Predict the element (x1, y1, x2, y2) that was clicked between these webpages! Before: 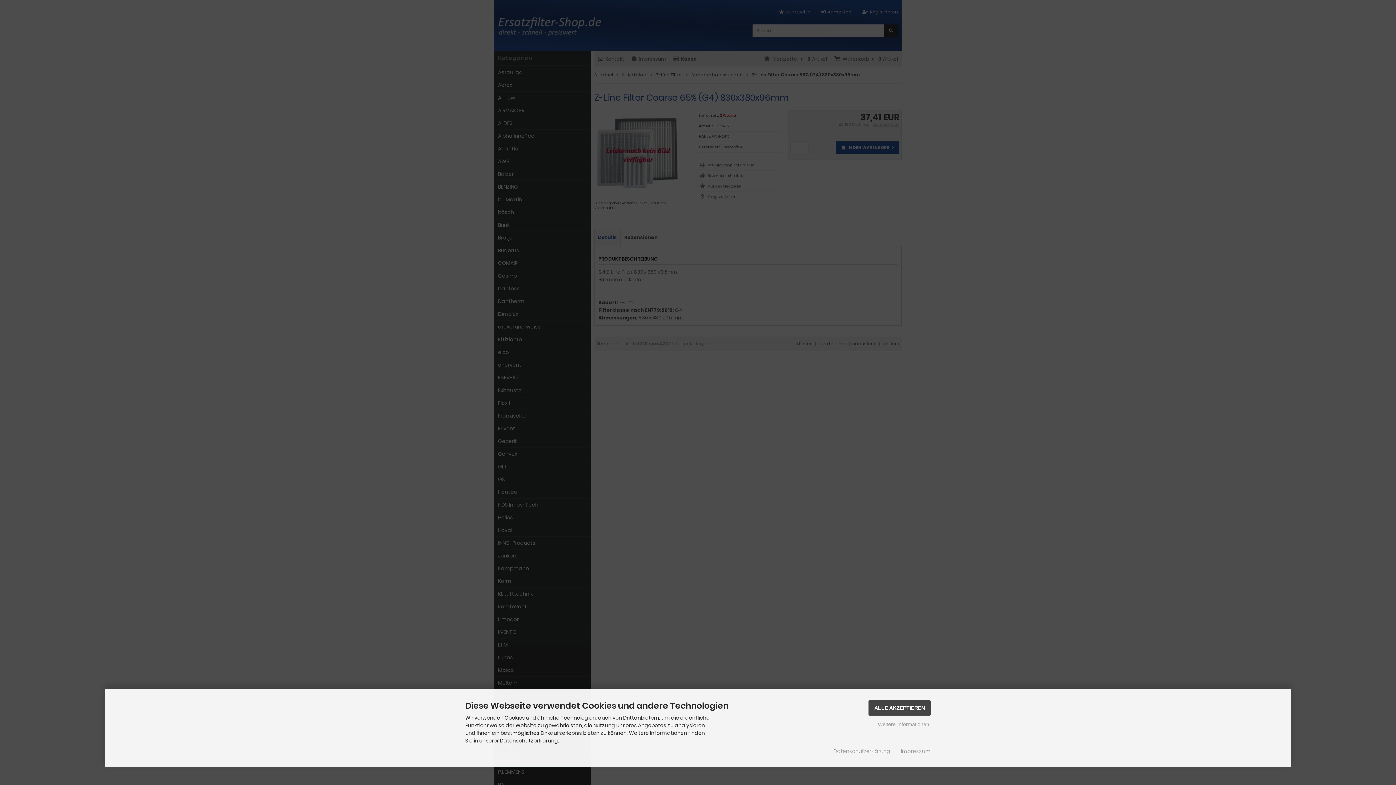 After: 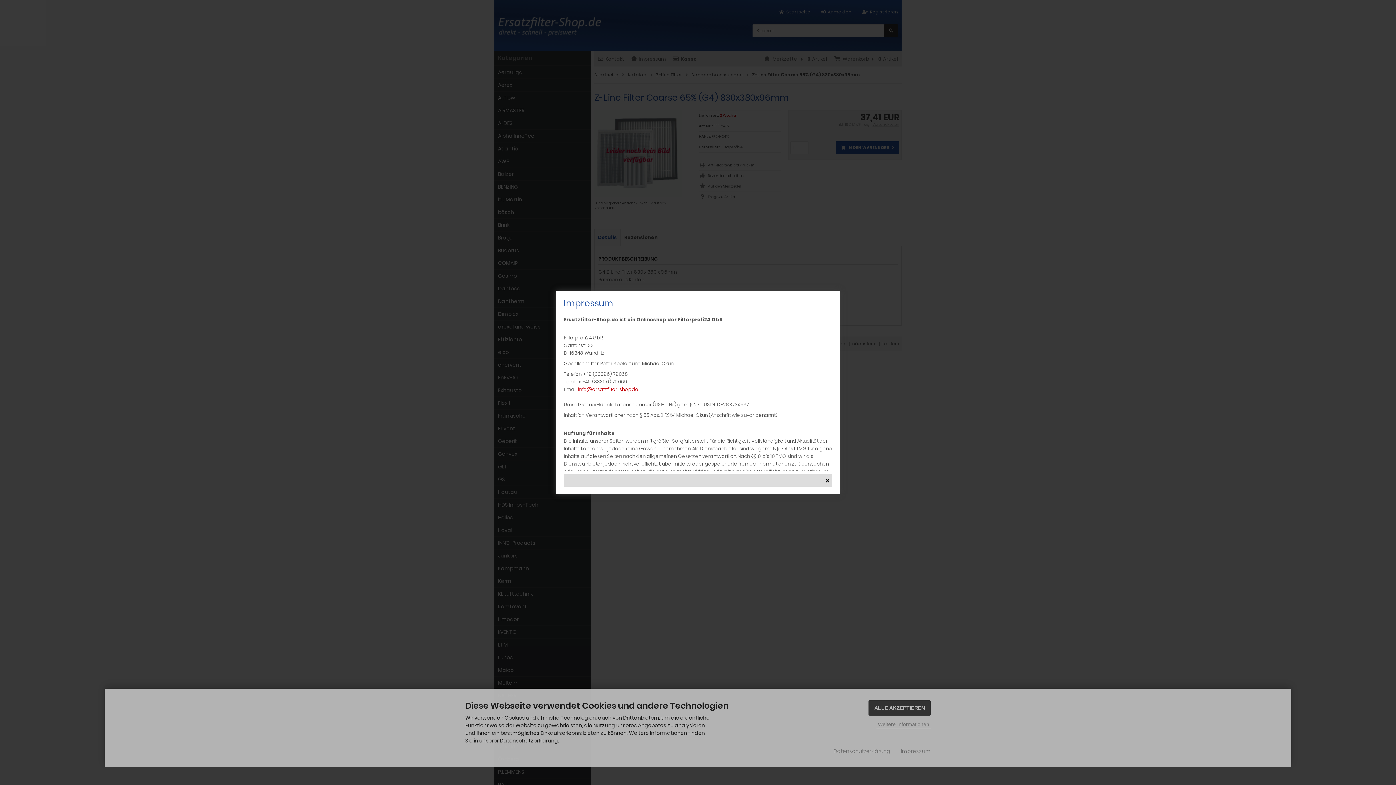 Action: bbox: (901, 748, 930, 755) label: Impressum